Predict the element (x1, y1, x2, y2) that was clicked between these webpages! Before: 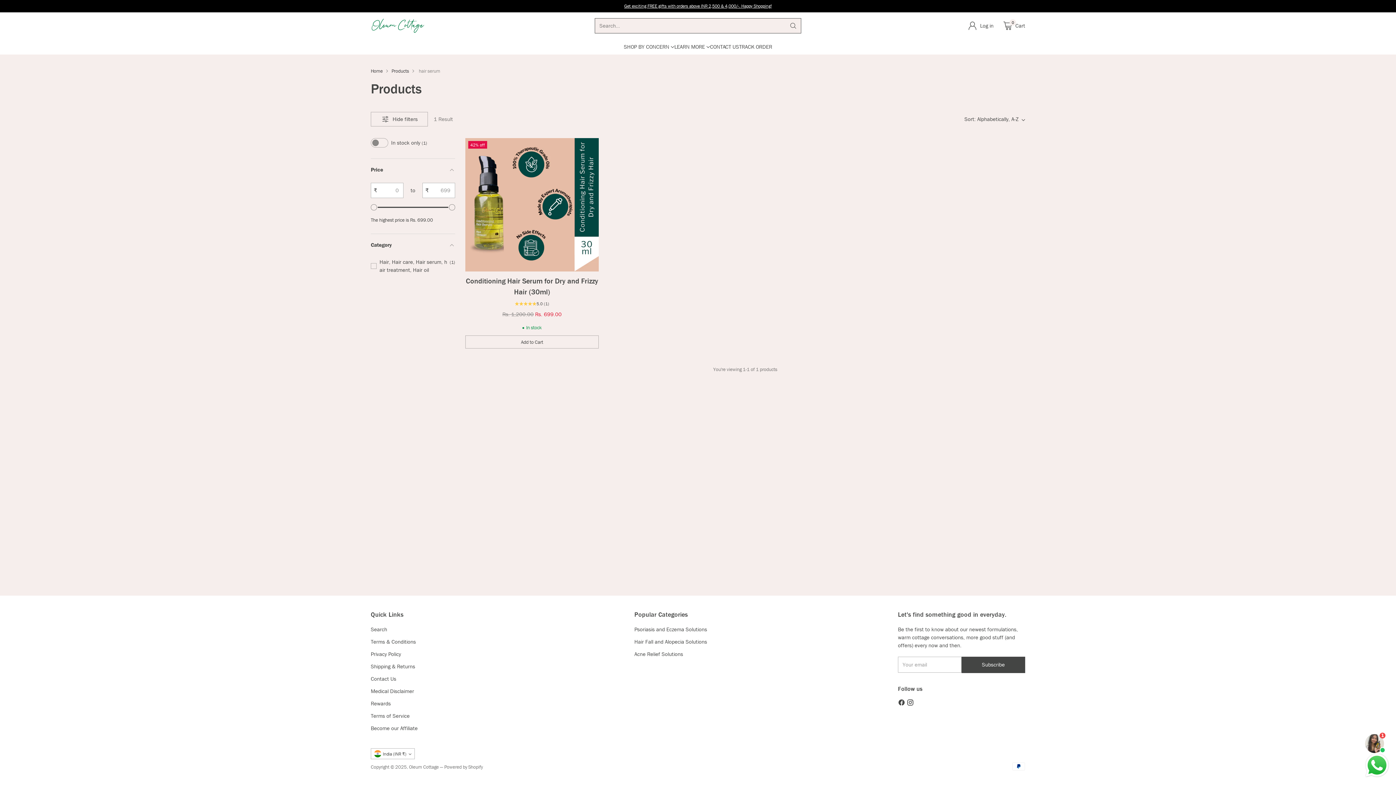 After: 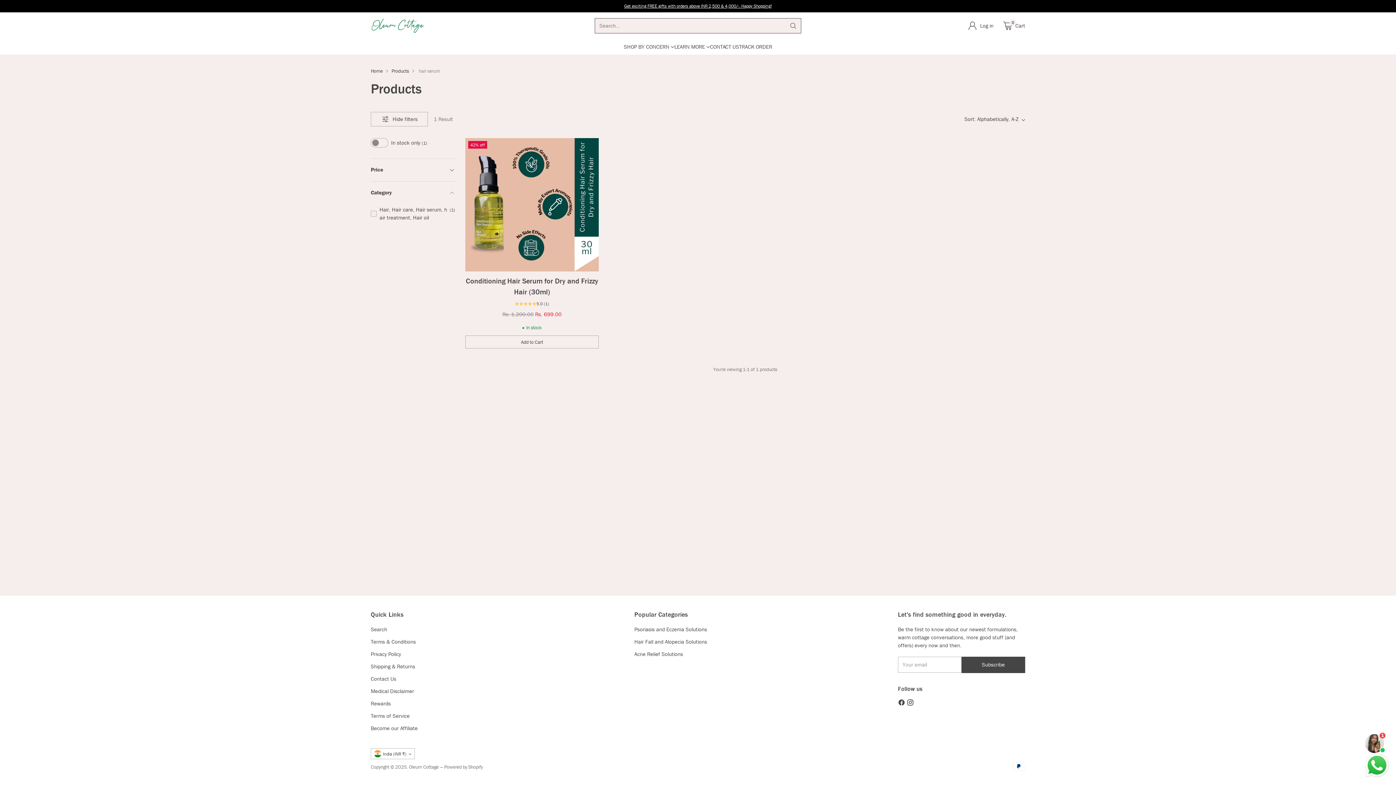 Action: bbox: (370, 158, 455, 181) label: Price